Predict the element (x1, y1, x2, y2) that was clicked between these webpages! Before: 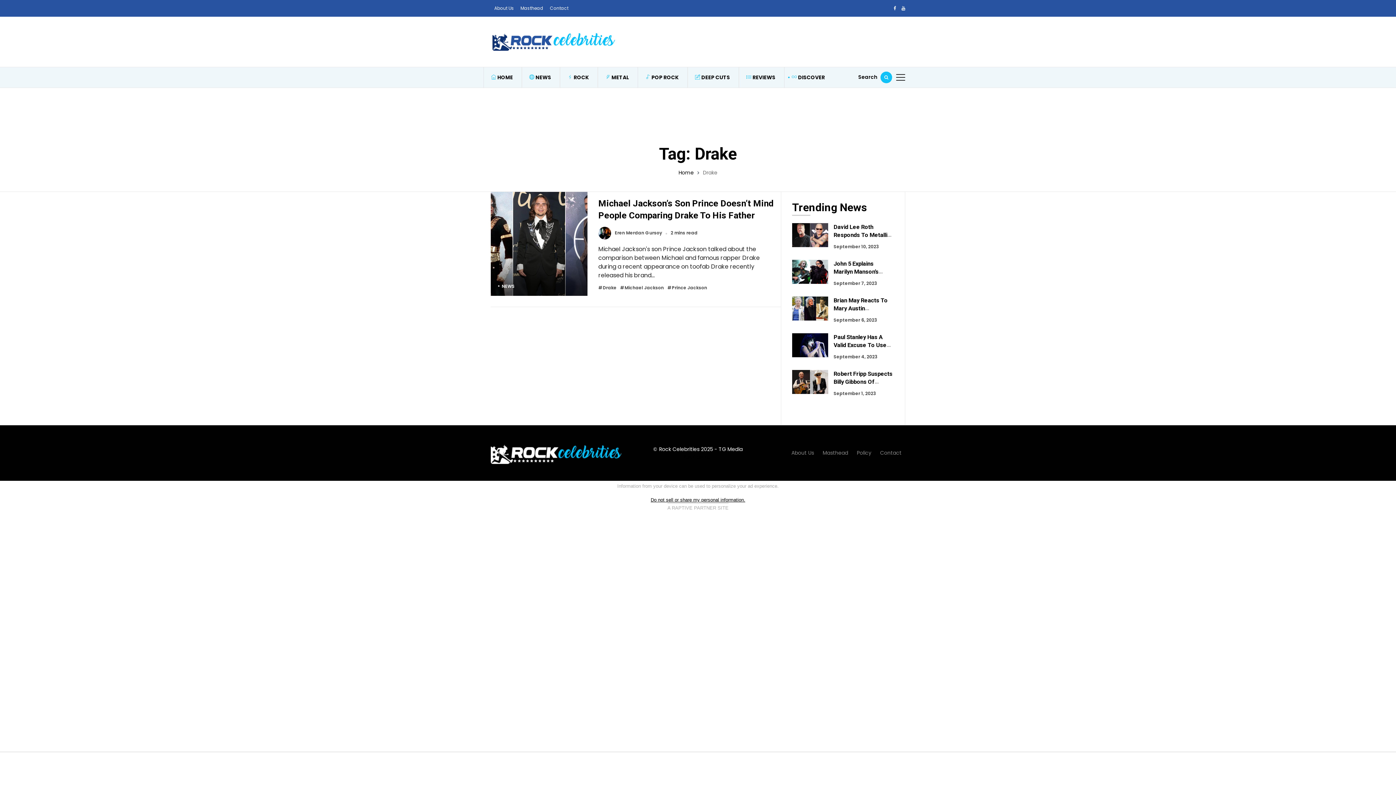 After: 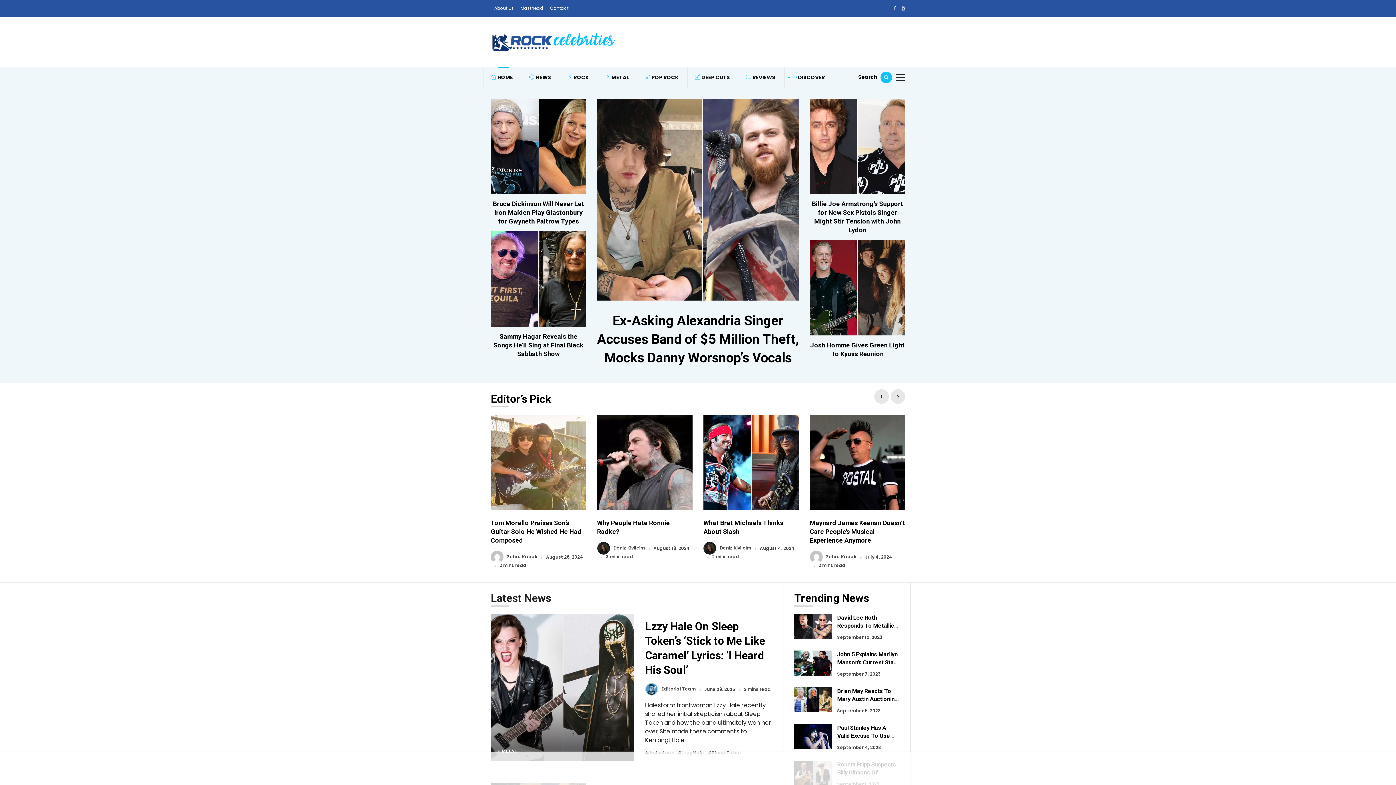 Action: label:  HOME bbox: (484, 67, 520, 87)